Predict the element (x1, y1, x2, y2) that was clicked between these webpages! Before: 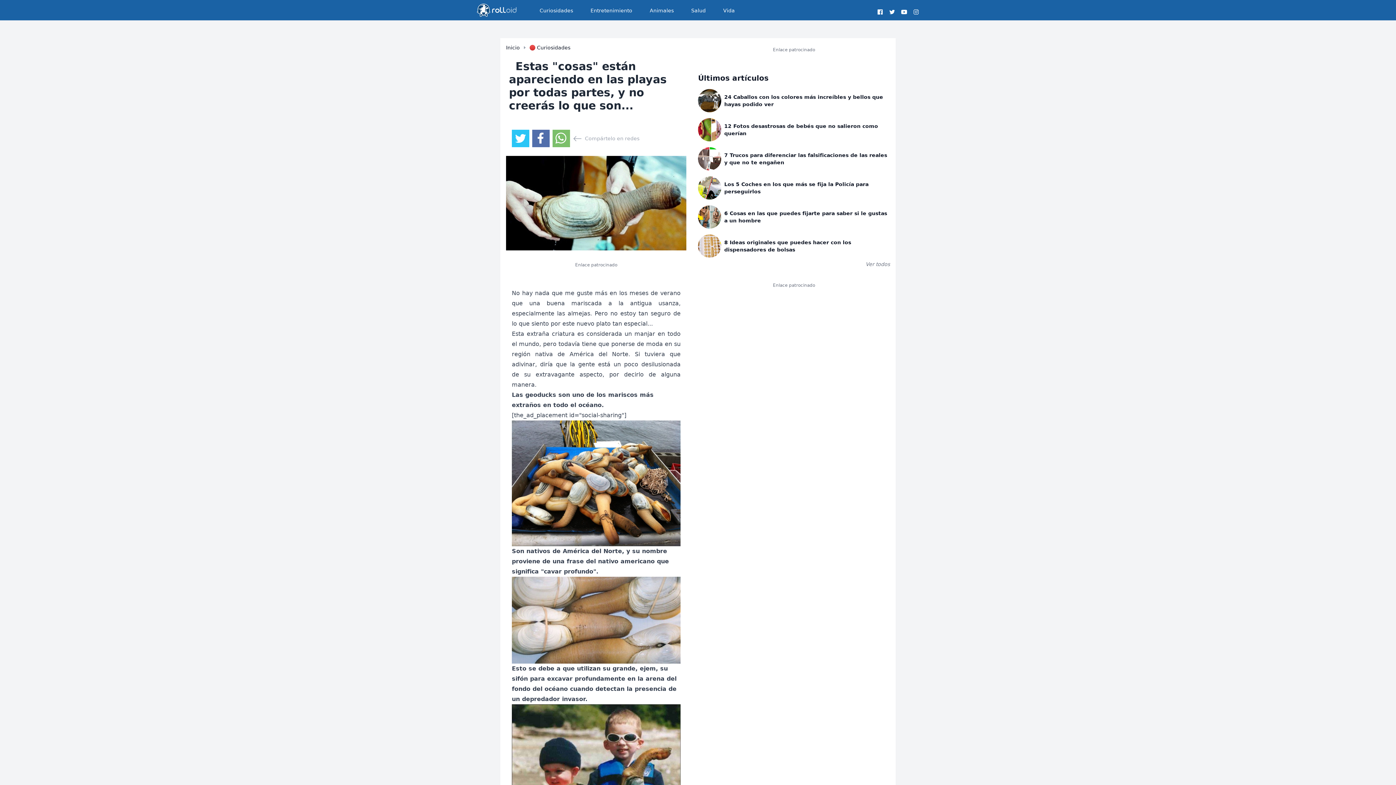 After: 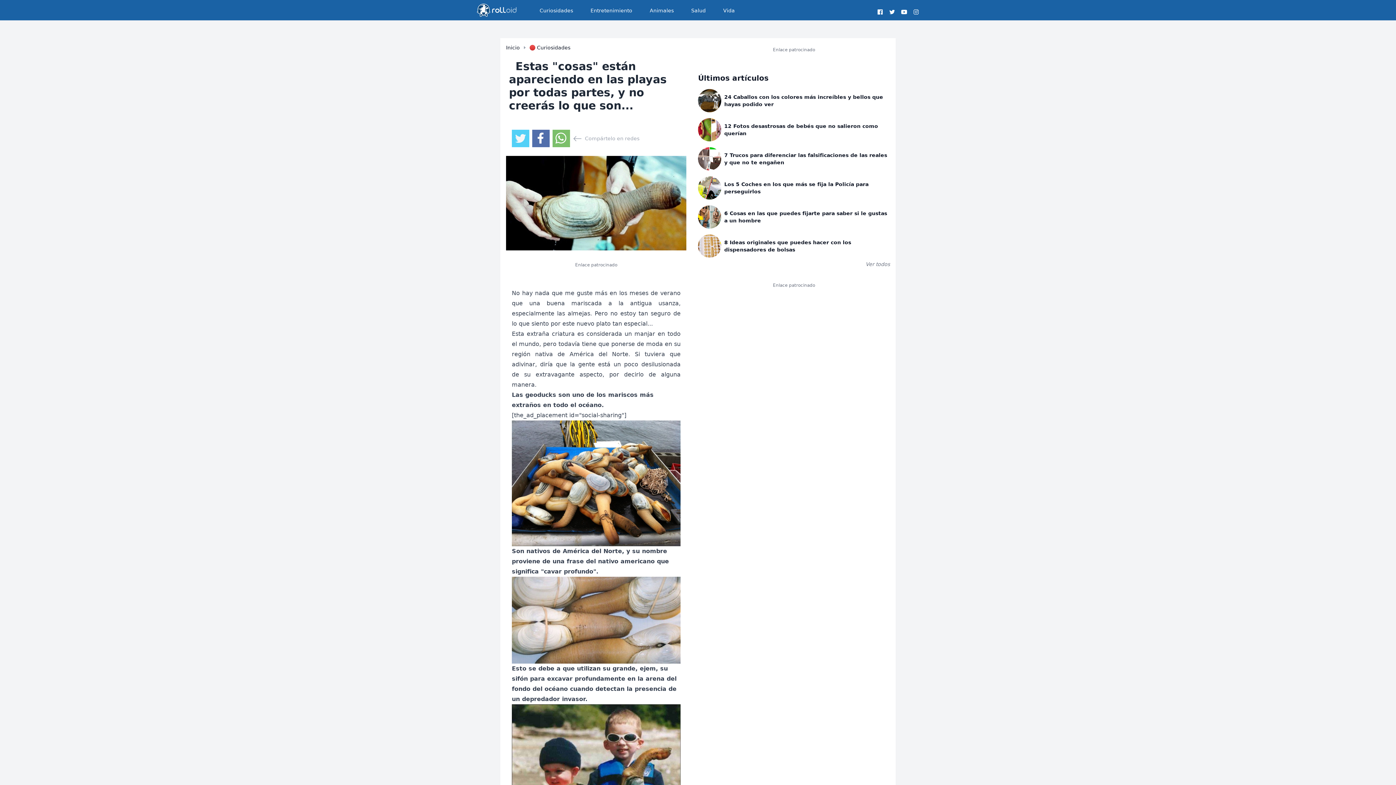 Action: bbox: (514, 132, 526, 144)